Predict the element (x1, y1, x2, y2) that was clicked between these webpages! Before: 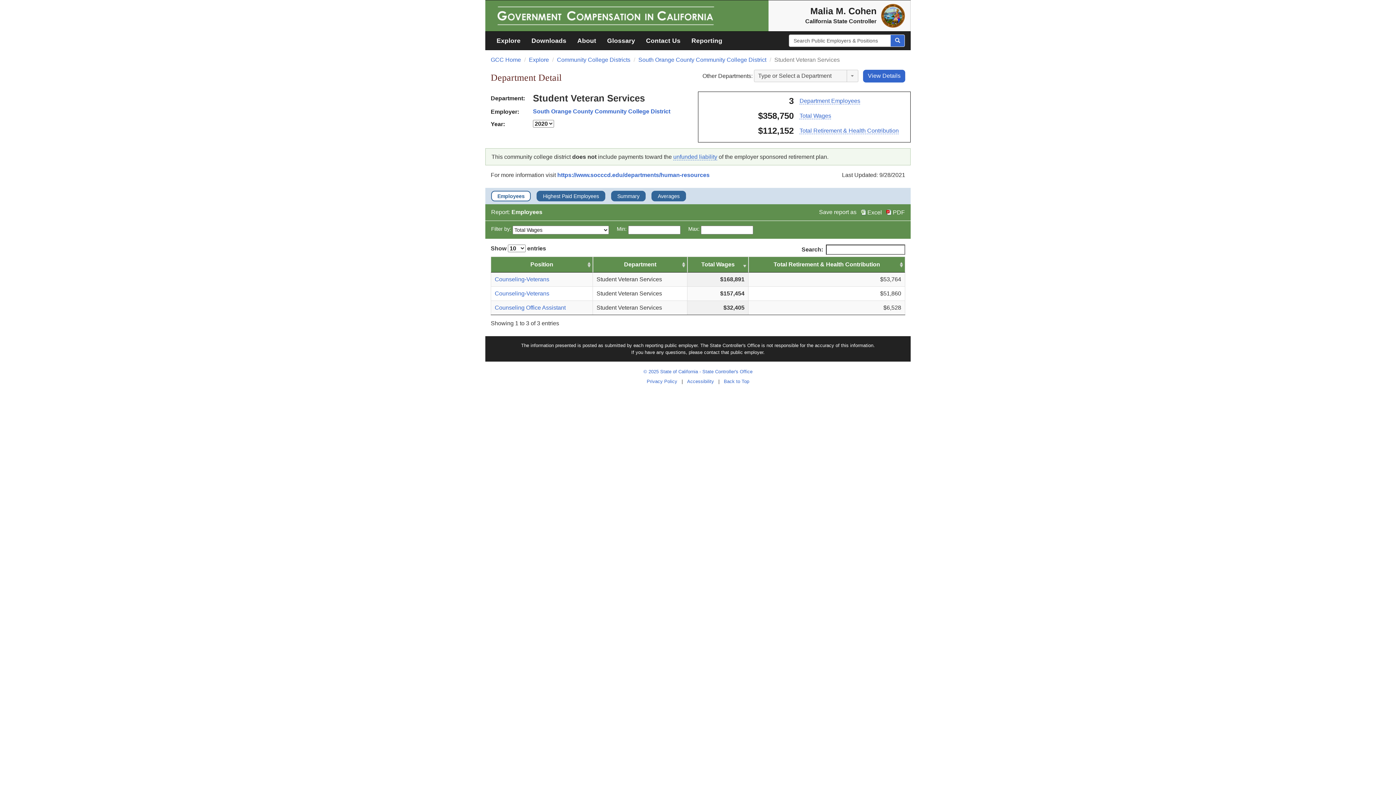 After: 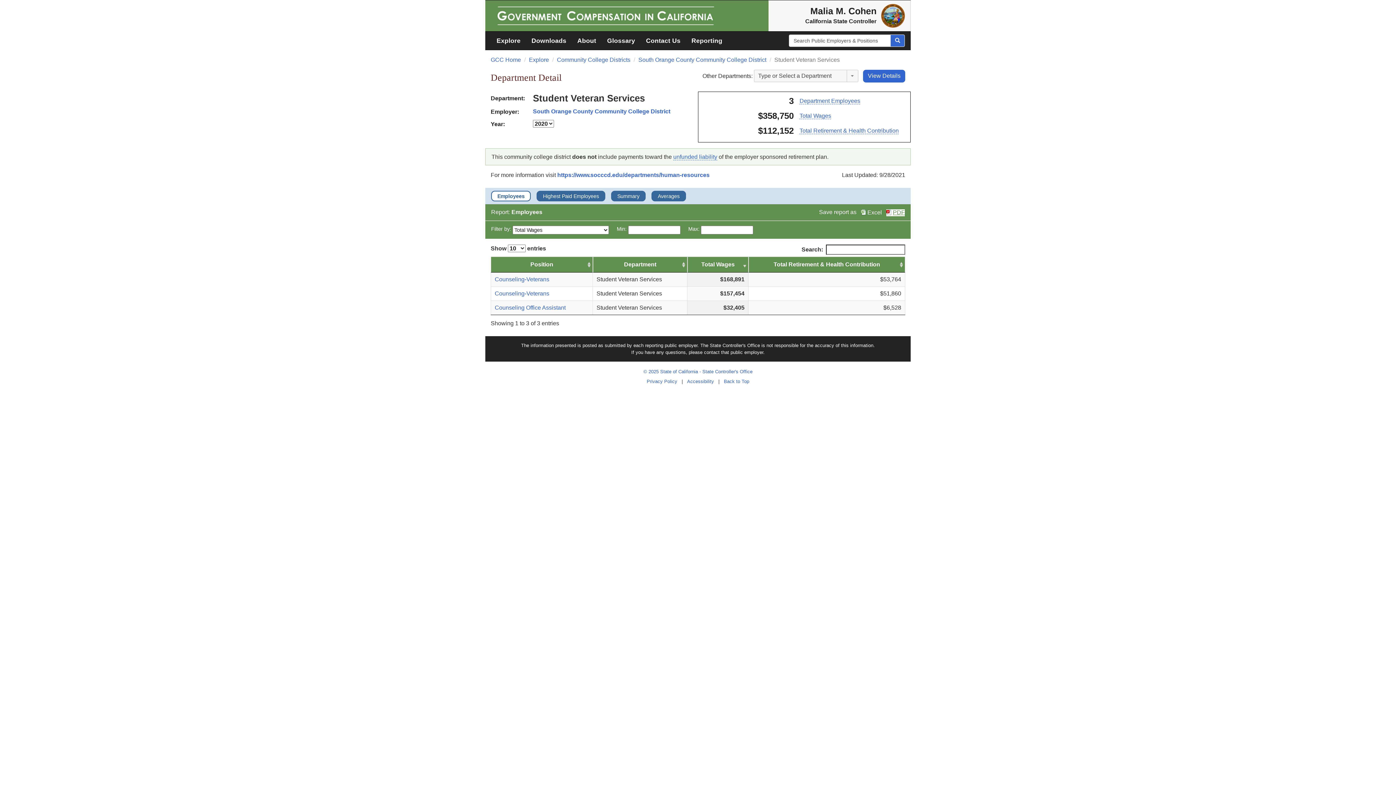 Action: label: PDF bbox: (886, 209, 905, 216)